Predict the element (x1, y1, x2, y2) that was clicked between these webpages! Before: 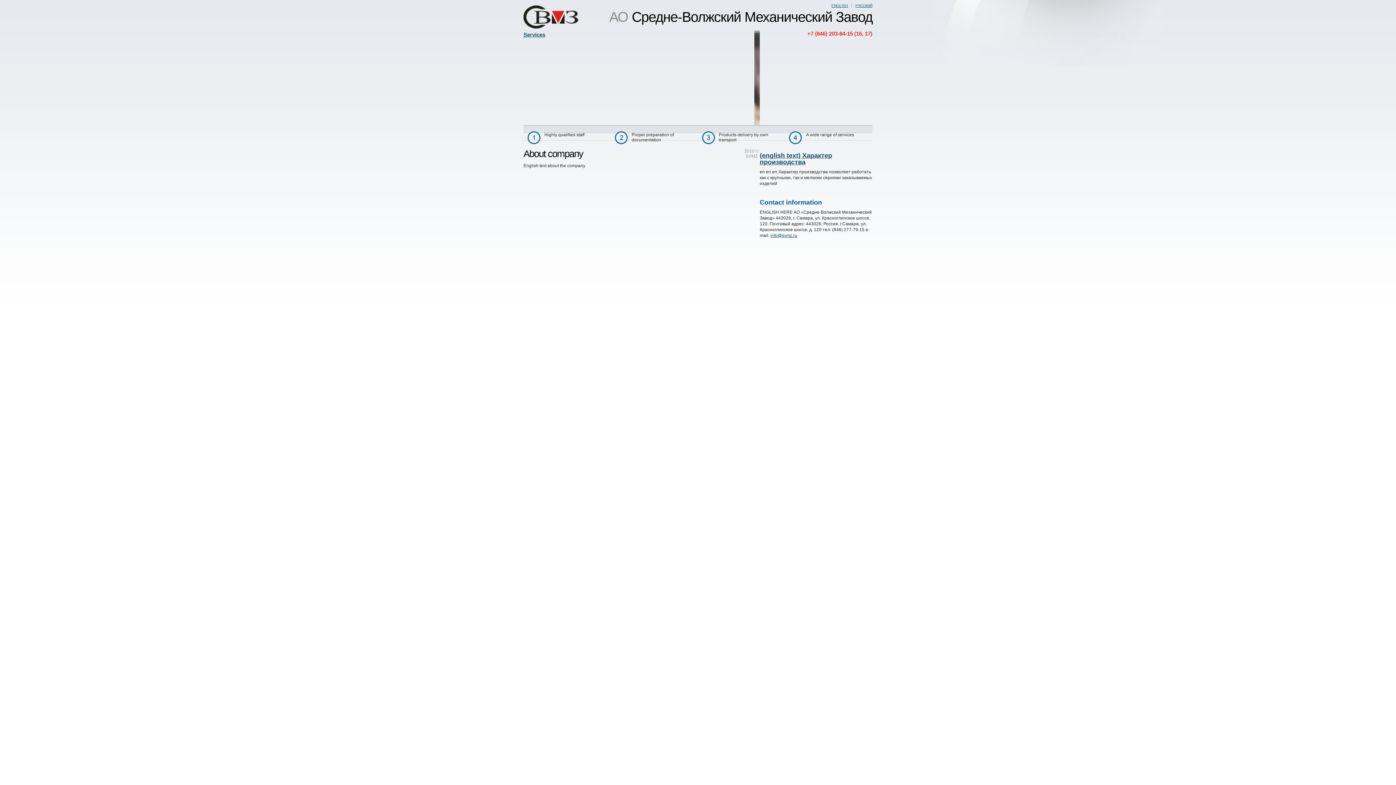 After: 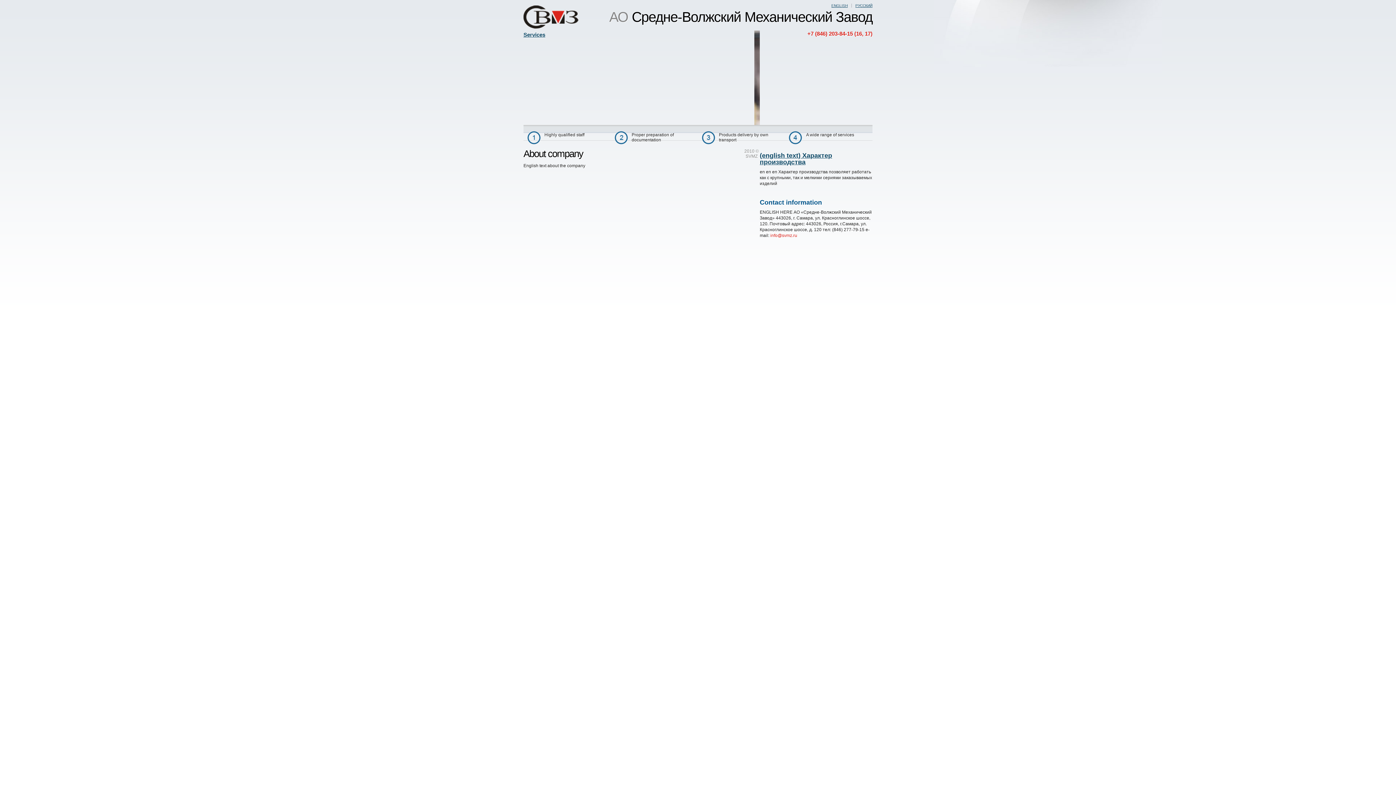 Action: label: info@svmz.ru bbox: (770, 233, 797, 238)